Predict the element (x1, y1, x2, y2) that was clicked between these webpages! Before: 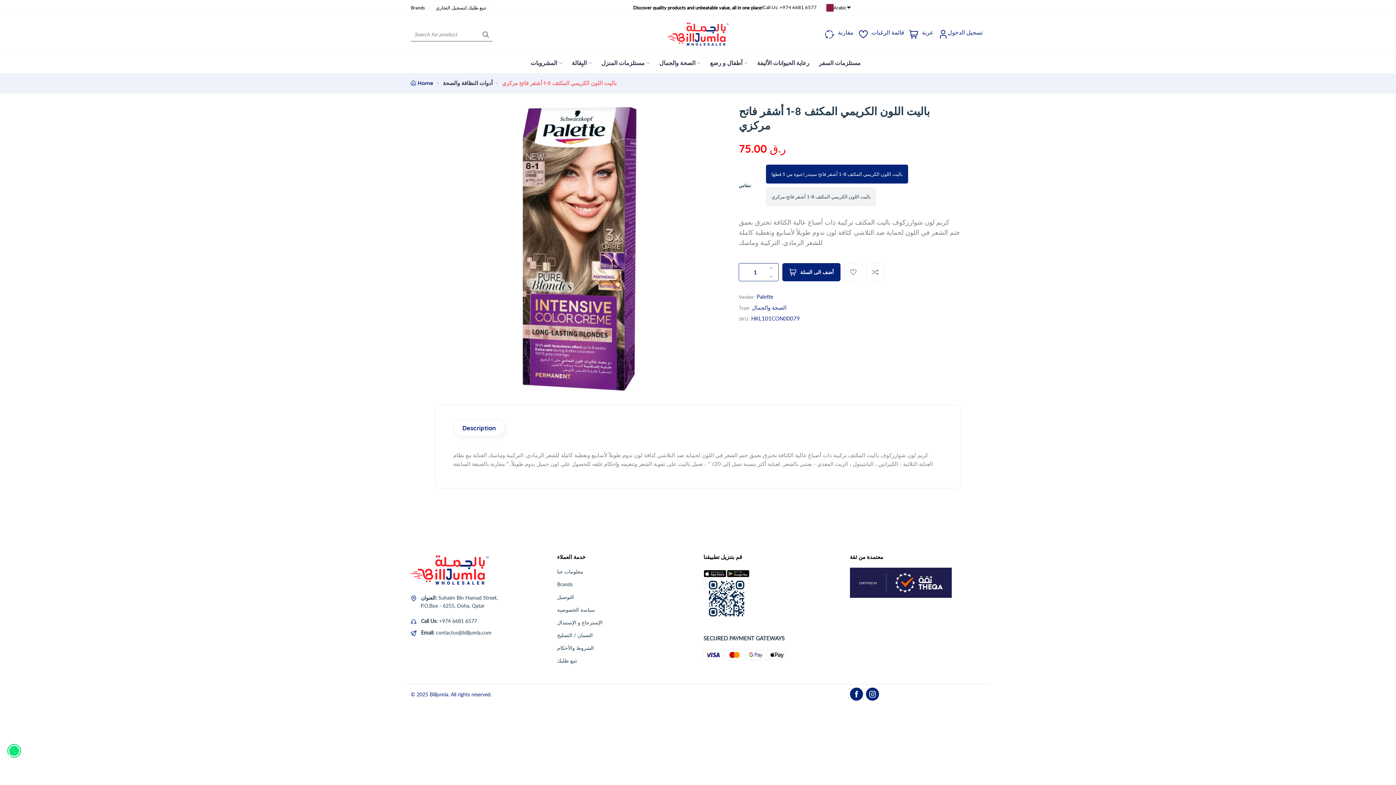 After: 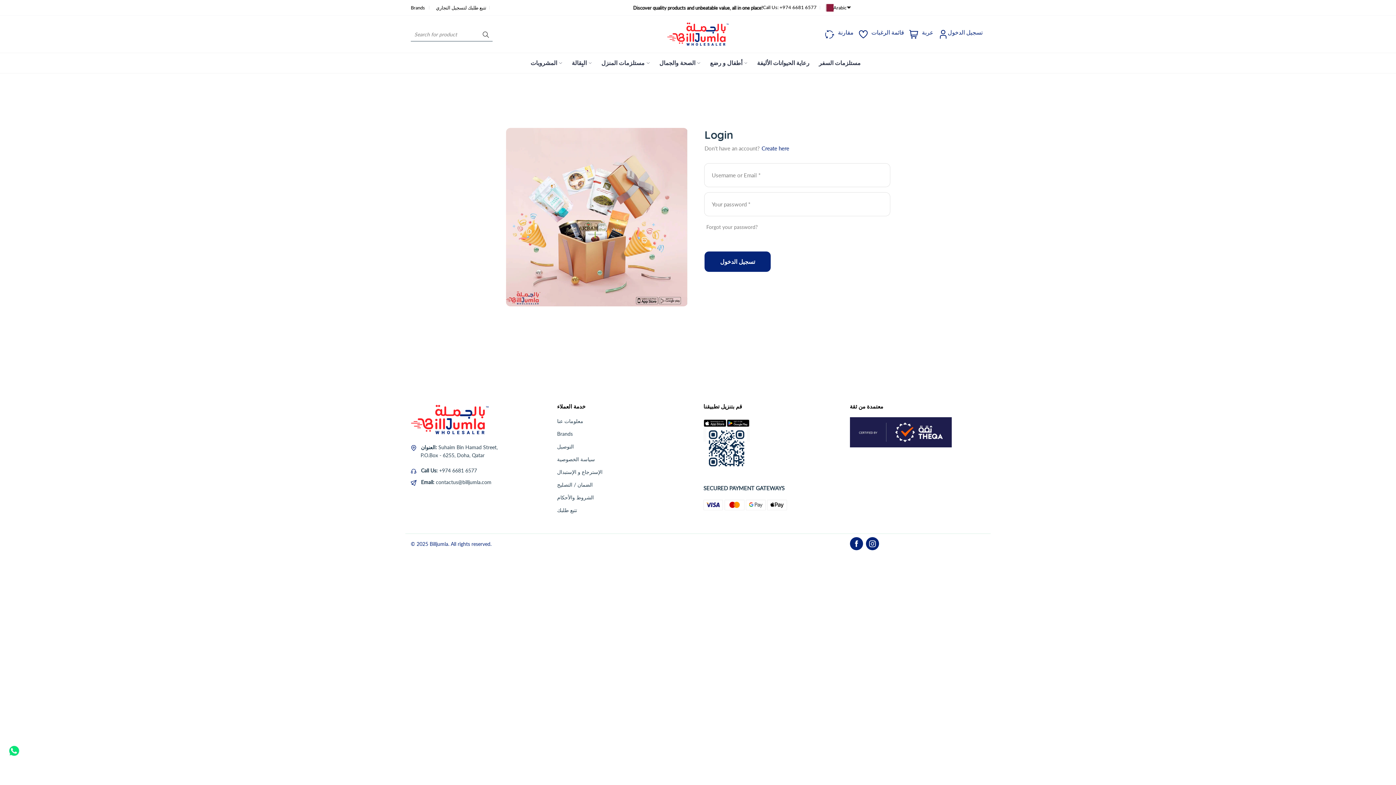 Action: bbox: (948, 29, 982, 35) label: تسجيل الدخول